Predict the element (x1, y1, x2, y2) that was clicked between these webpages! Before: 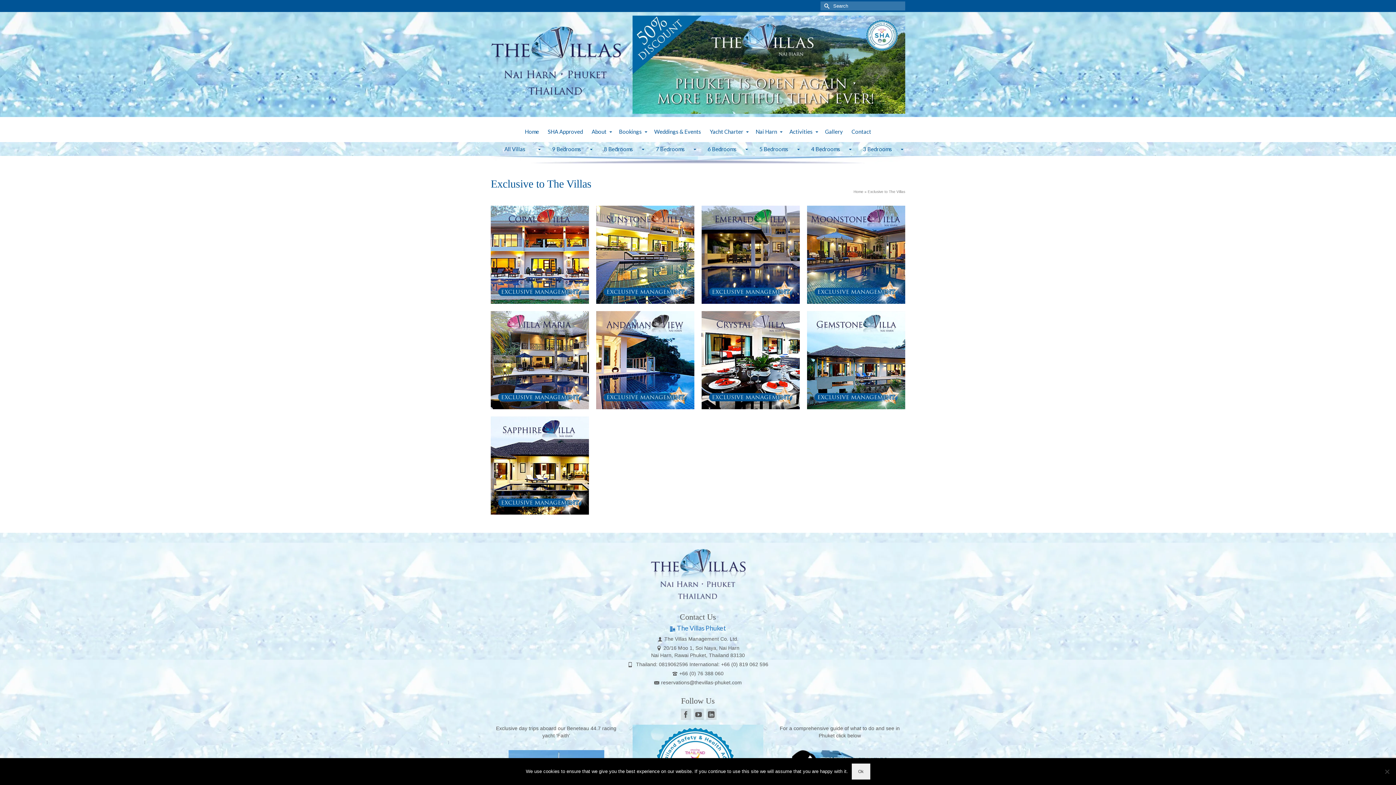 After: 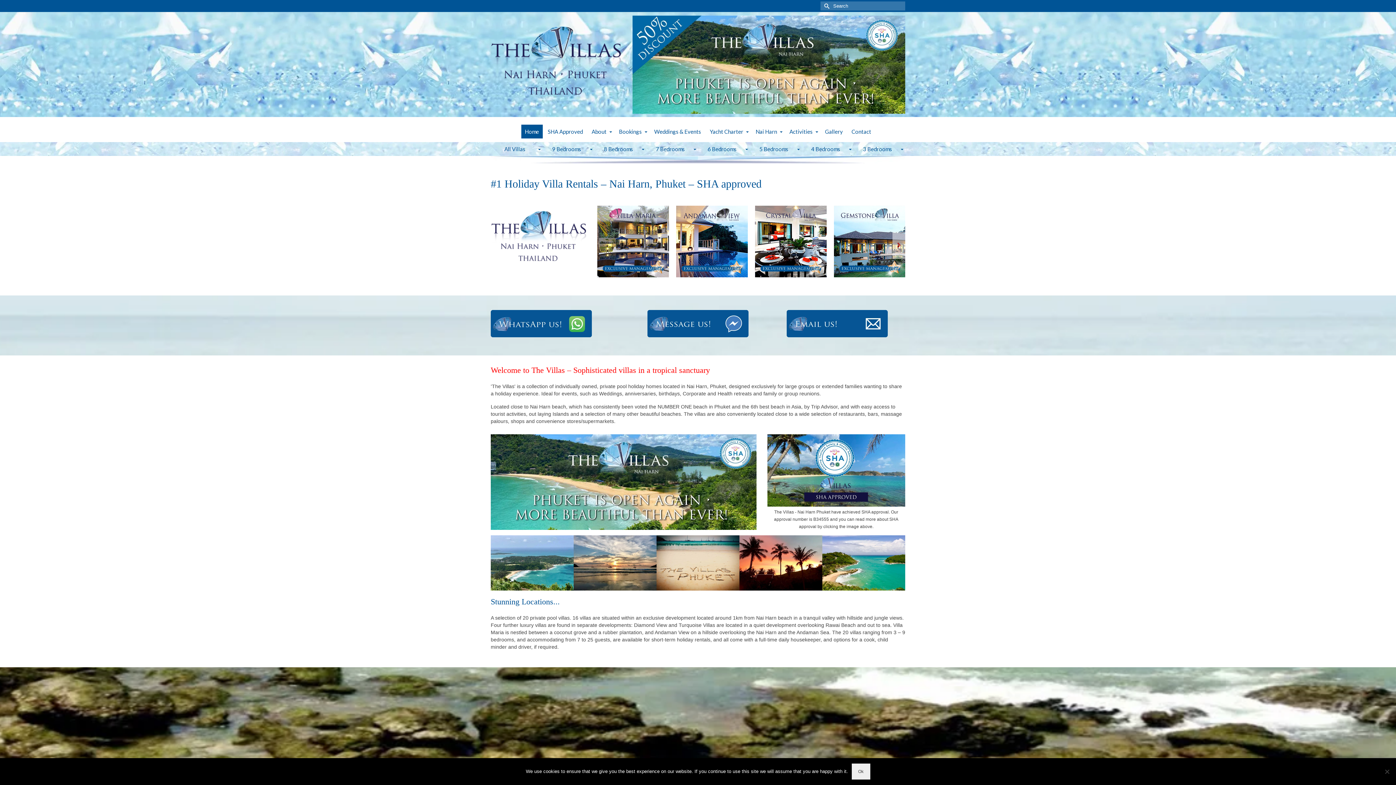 Action: bbox: (650, 570, 746, 575)